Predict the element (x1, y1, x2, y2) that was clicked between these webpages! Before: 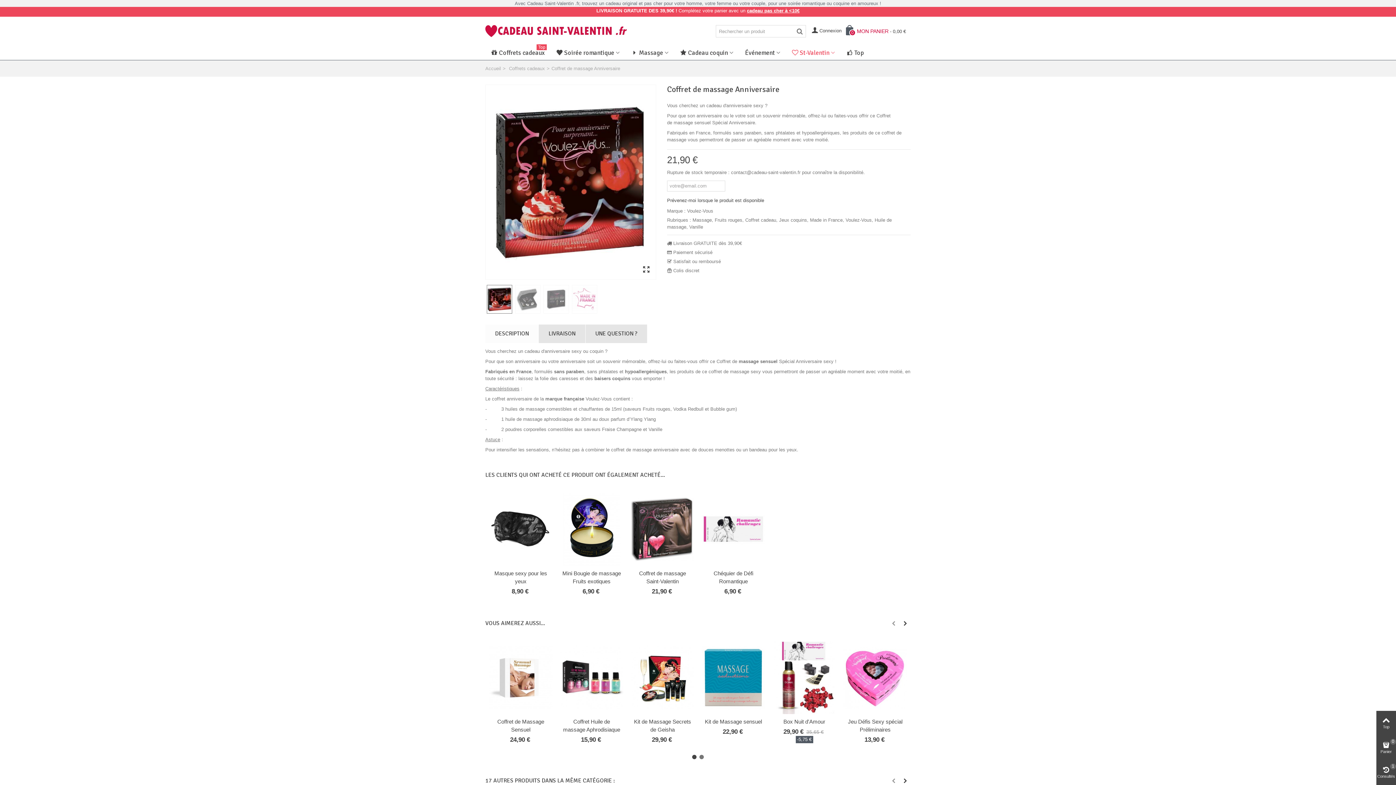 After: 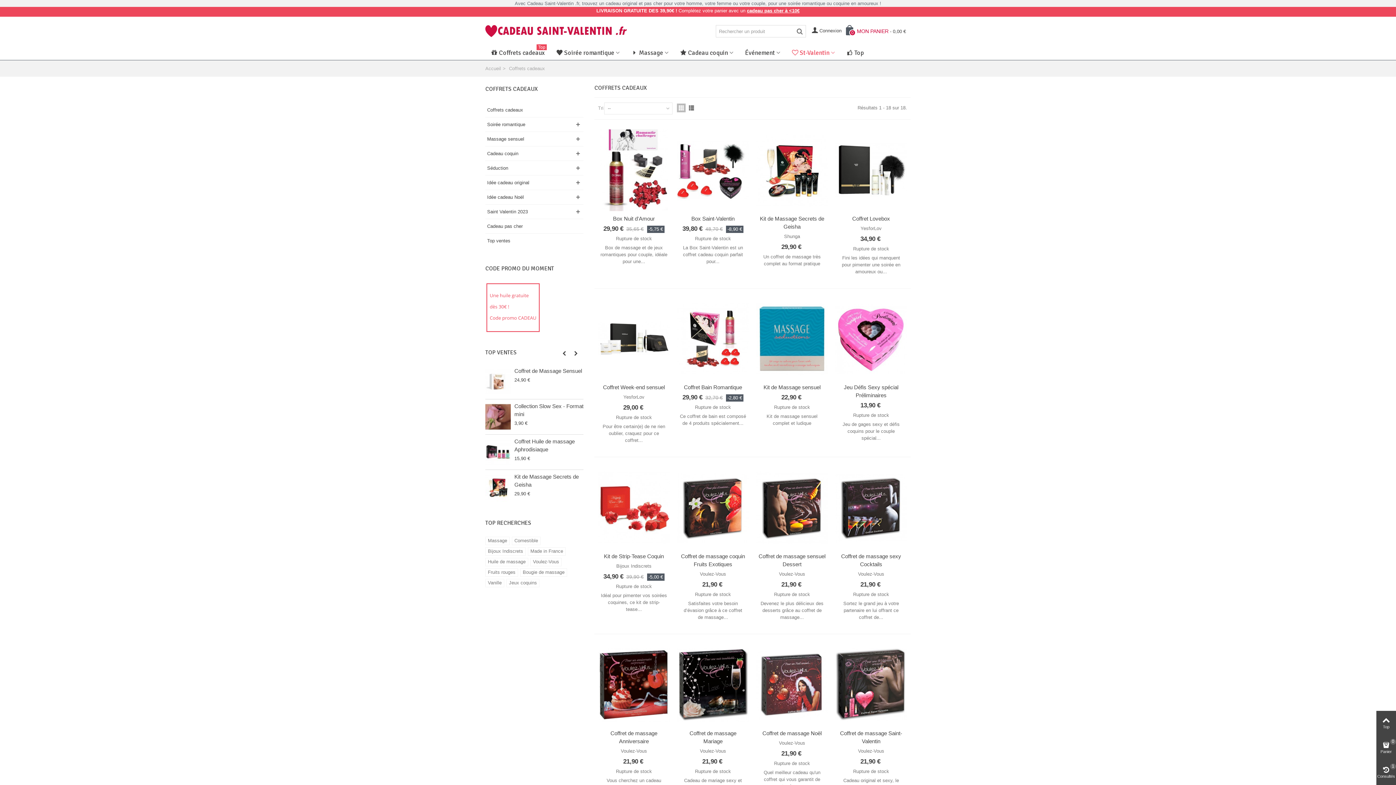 Action: bbox: (485, 45, 550, 60) label: Coffrets cadeaux
Top